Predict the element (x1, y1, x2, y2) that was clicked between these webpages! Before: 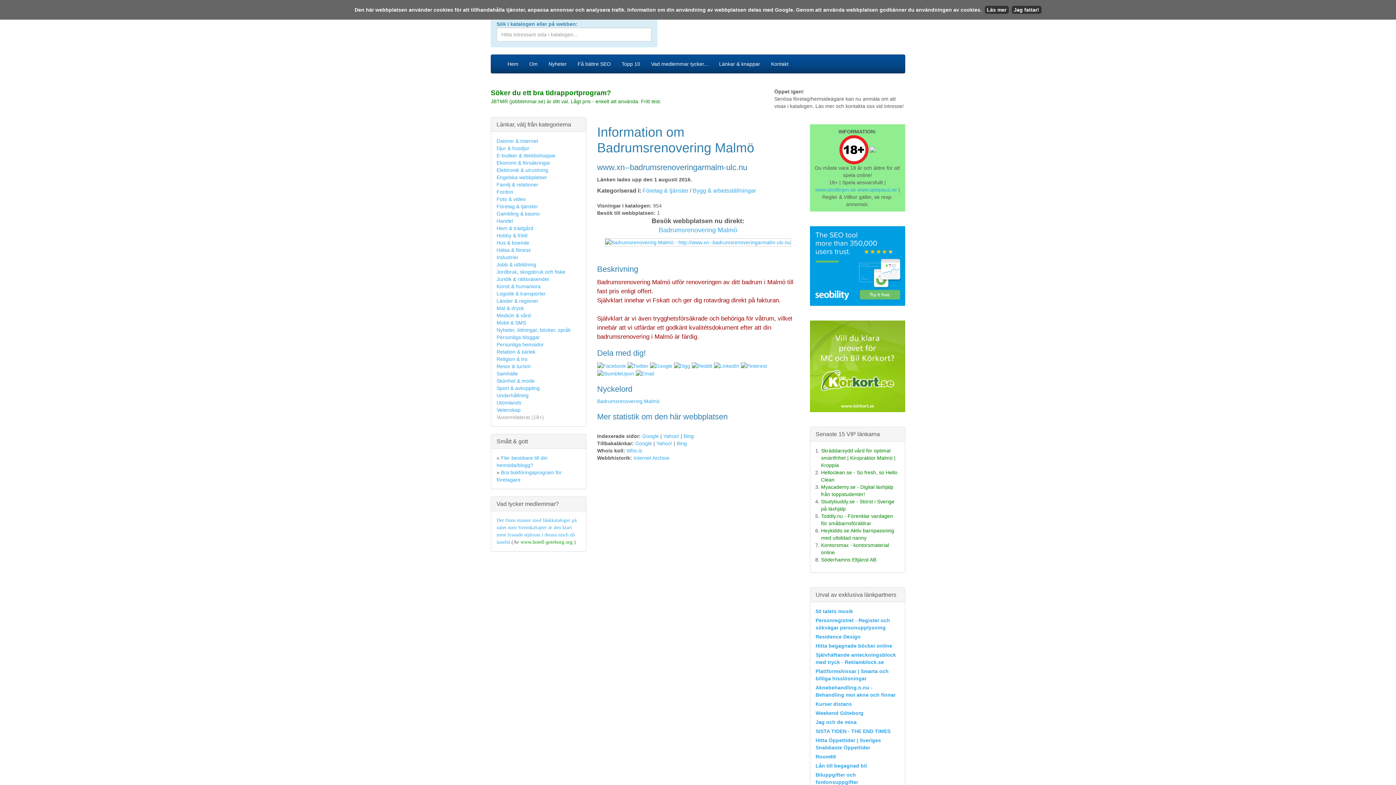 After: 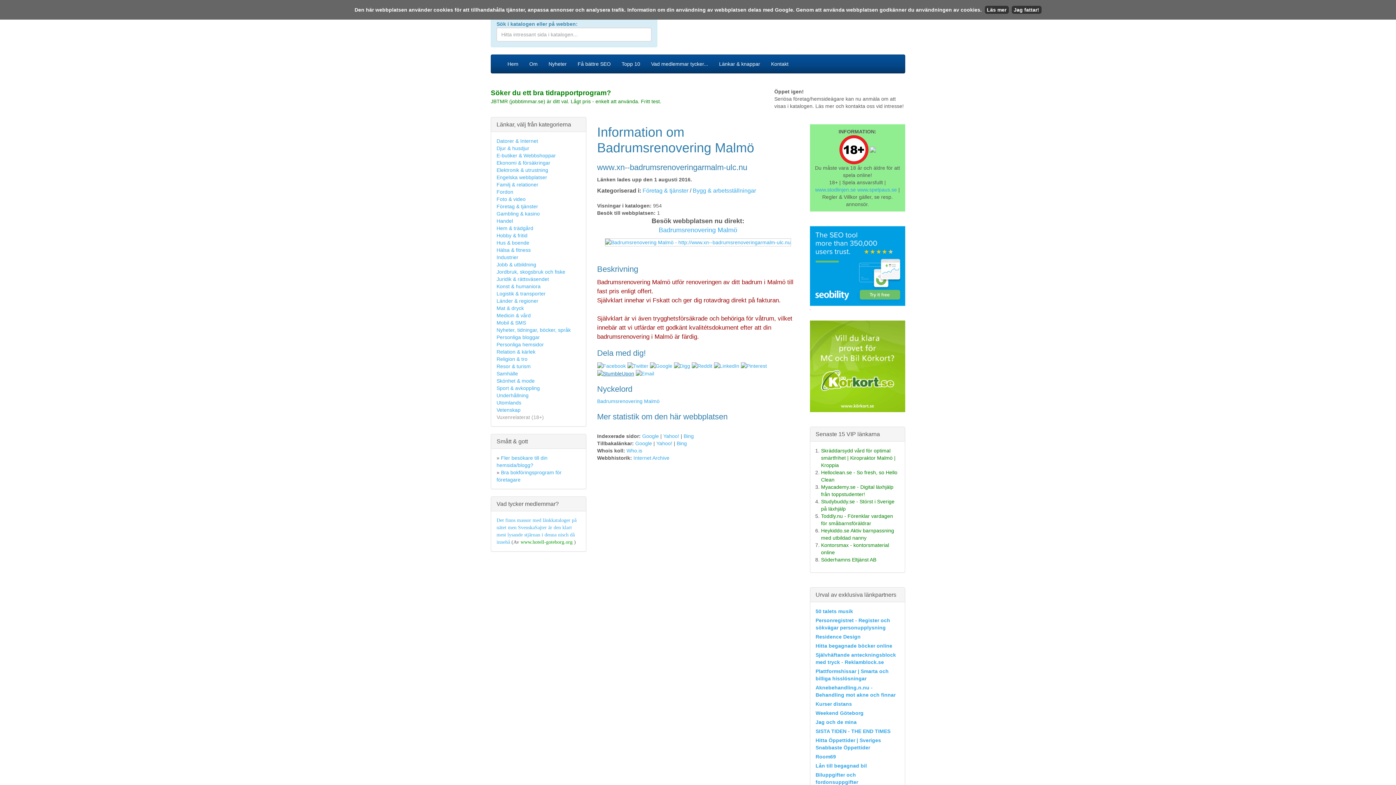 Action: bbox: (597, 370, 634, 376)